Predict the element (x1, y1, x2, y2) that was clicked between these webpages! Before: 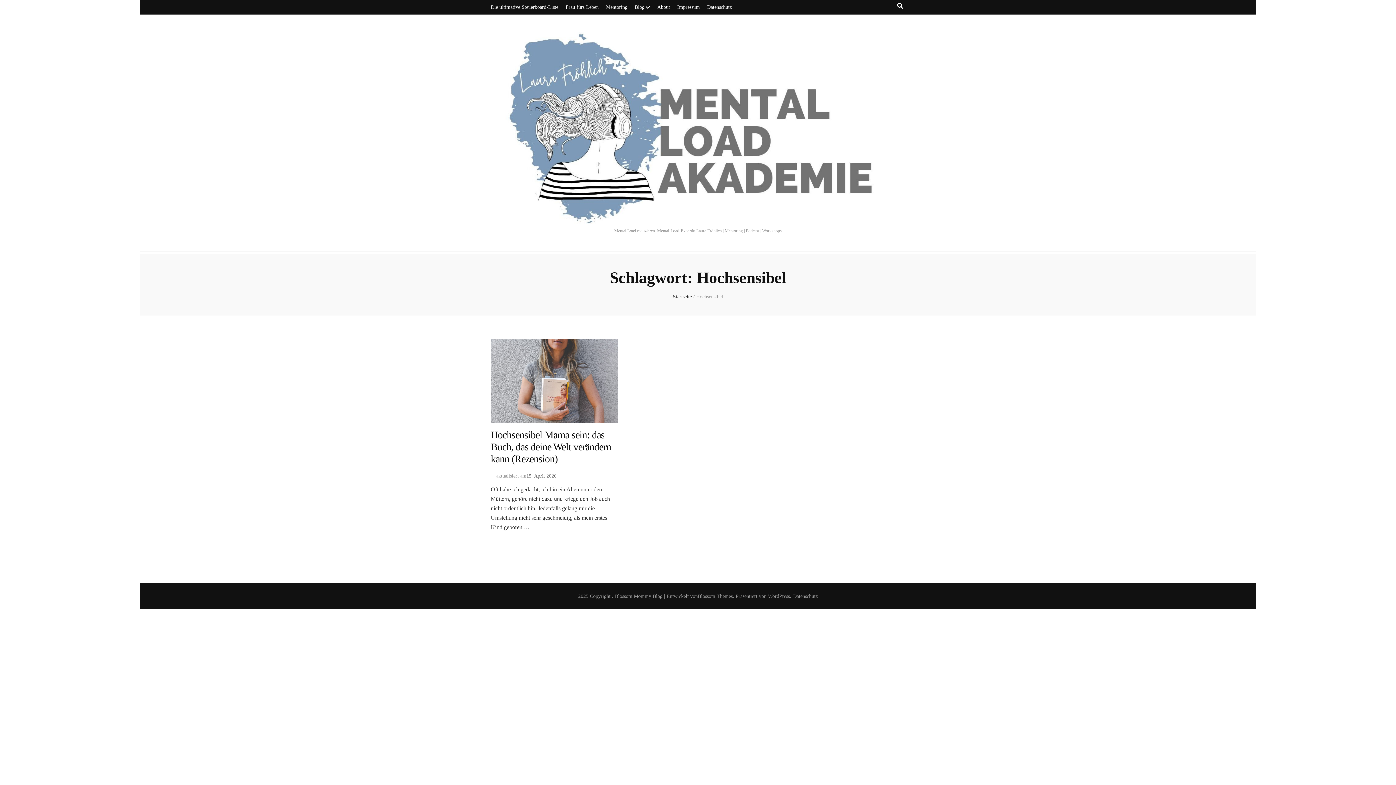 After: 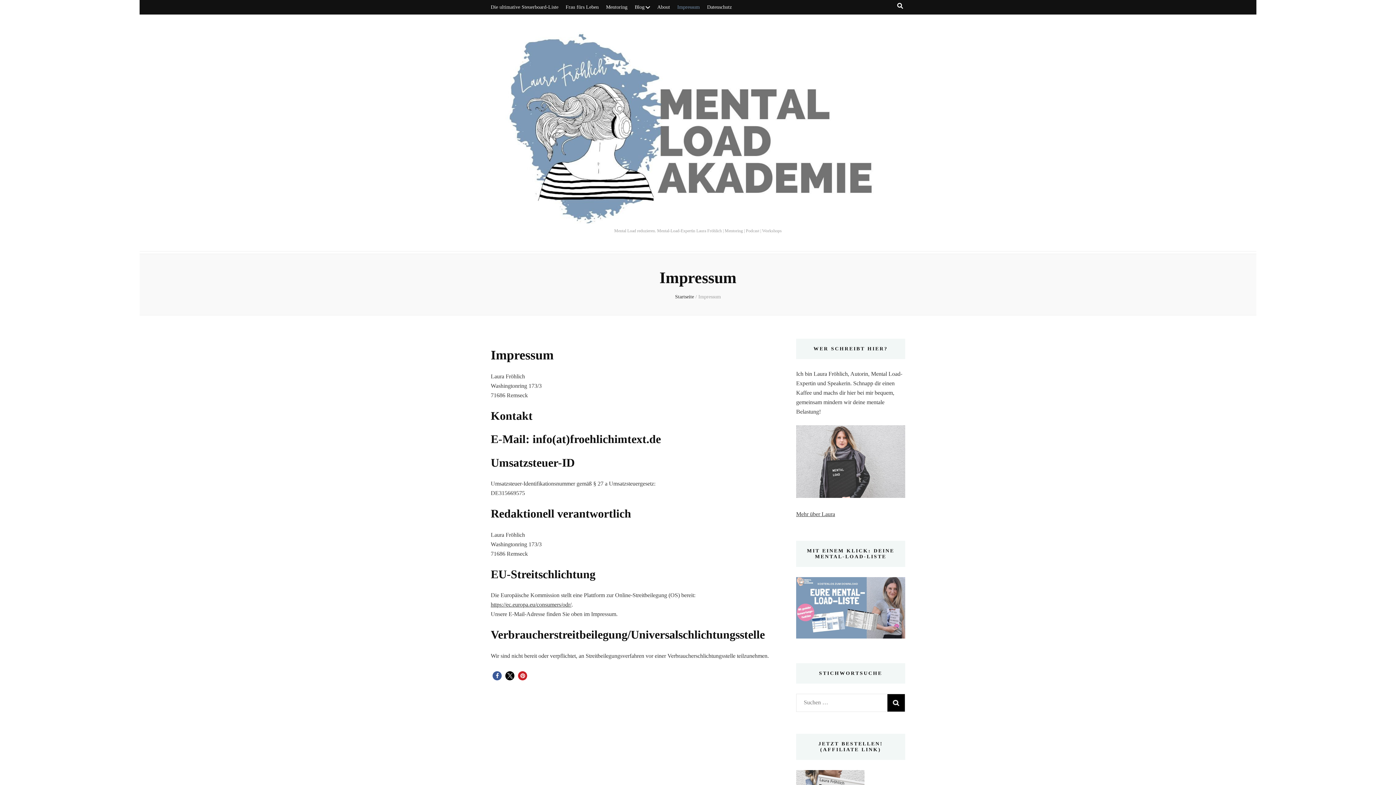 Action: bbox: (677, 0, 700, 14) label: Impressum